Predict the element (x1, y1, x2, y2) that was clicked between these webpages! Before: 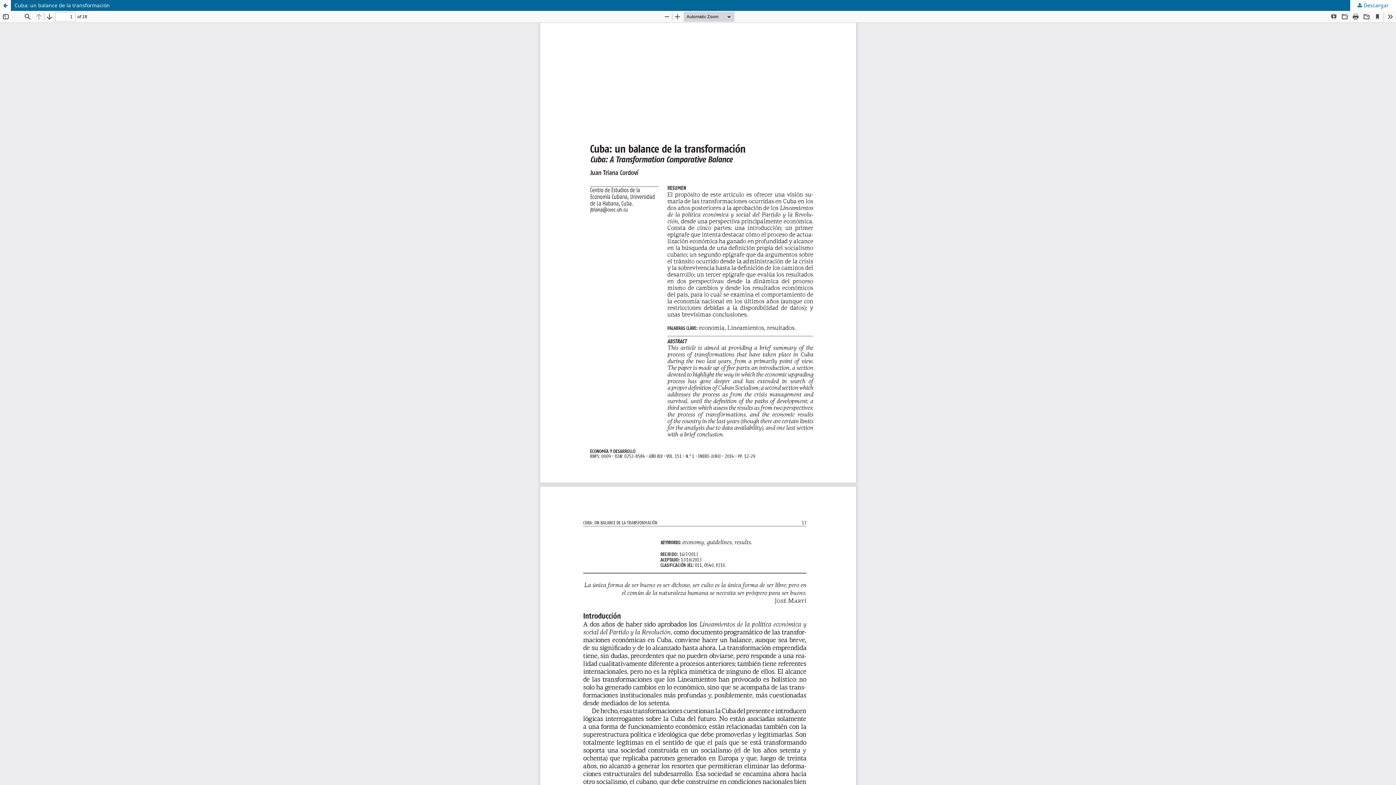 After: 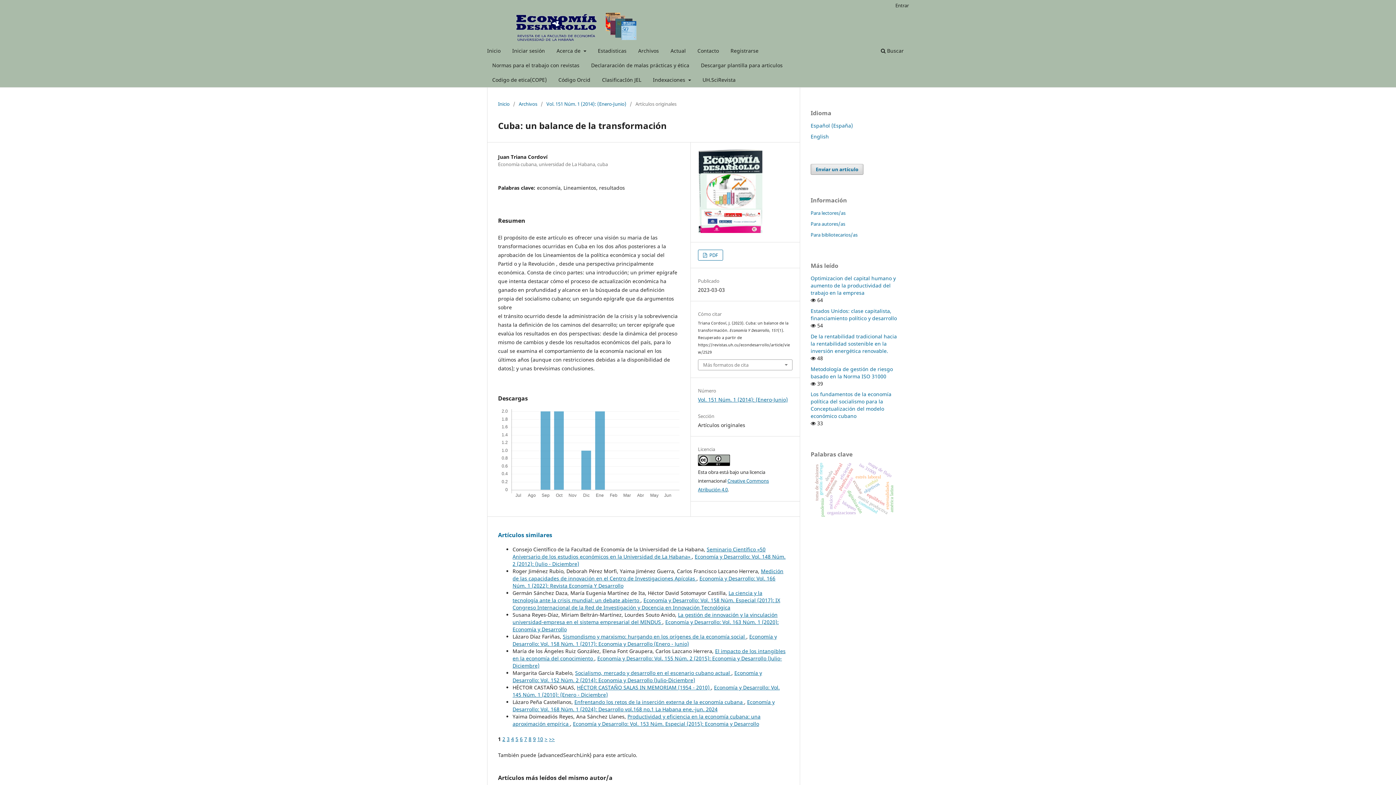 Action: bbox: (0, 0, 10, 10) label: Volver a los detalles del artículo